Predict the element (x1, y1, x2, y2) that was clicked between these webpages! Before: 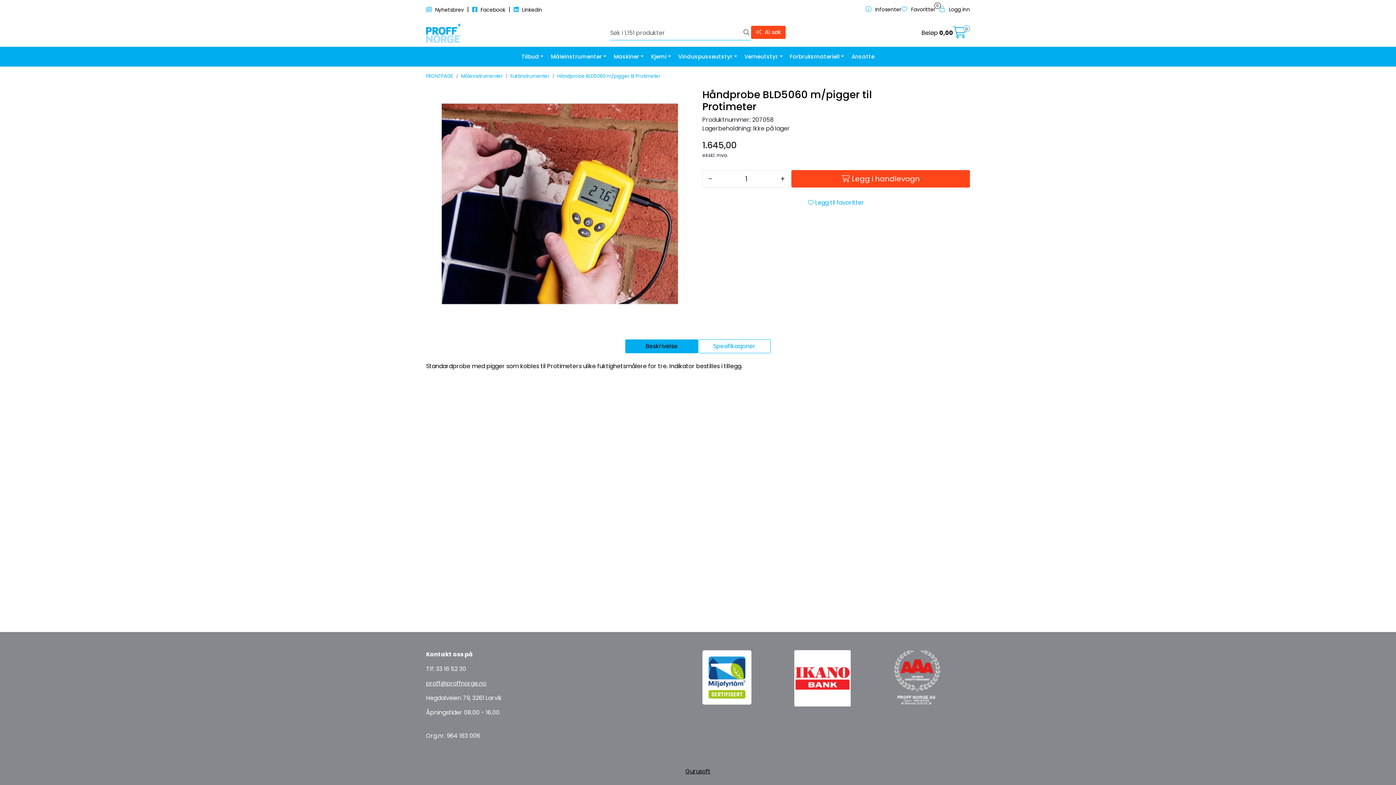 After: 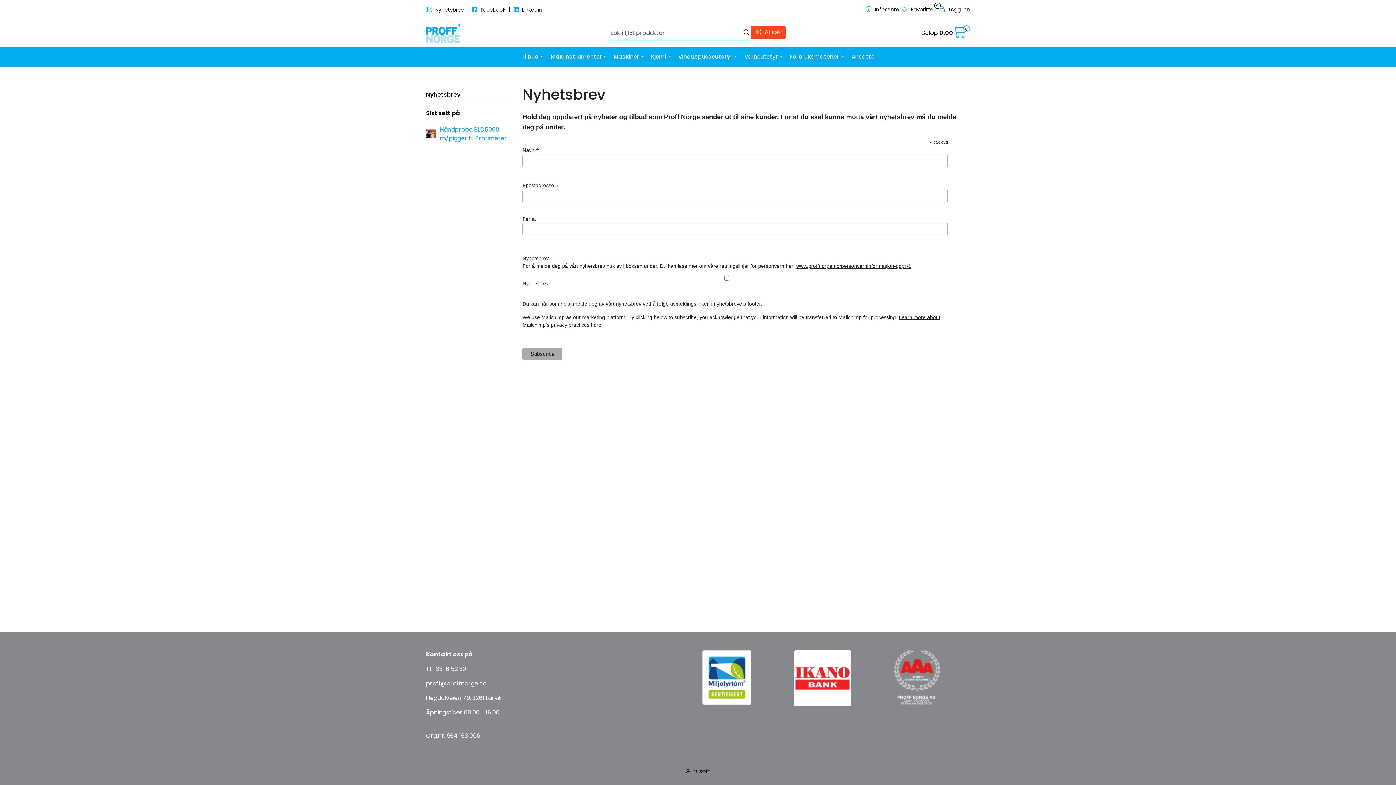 Action: label:  Nyhetsbrev  bbox: (426, 6, 465, 13)